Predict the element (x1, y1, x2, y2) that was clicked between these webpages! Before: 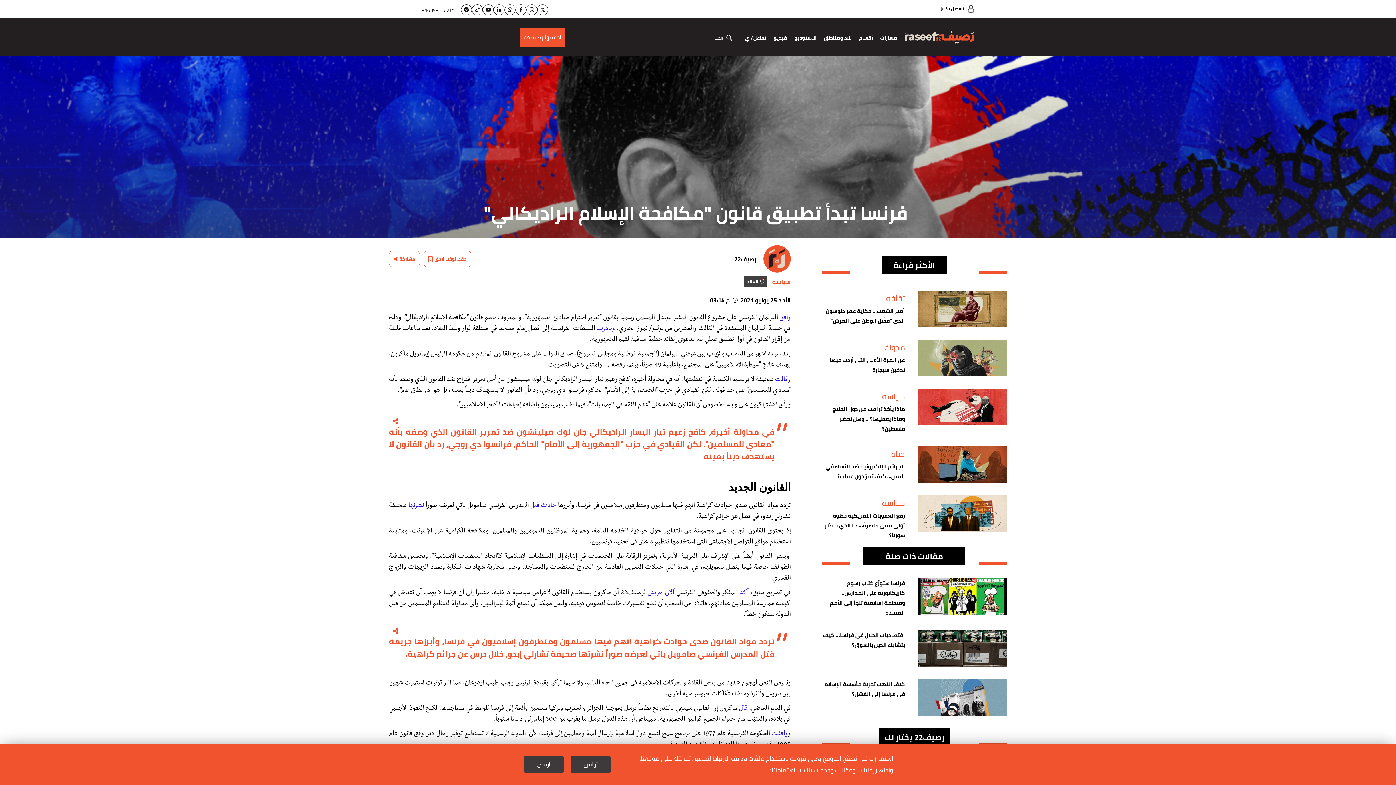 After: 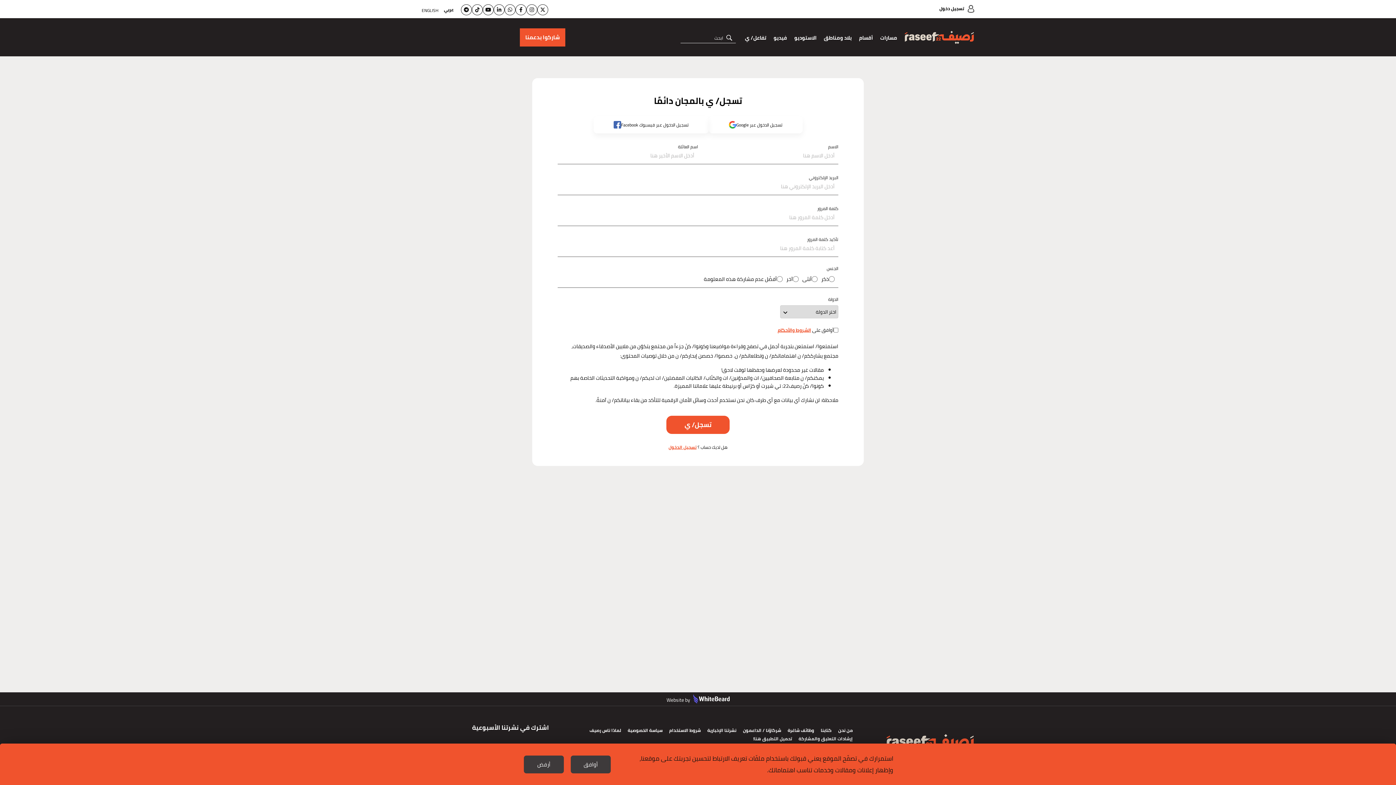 Action: label: حفظ لوقت لاحق bbox: (423, 250, 471, 267)